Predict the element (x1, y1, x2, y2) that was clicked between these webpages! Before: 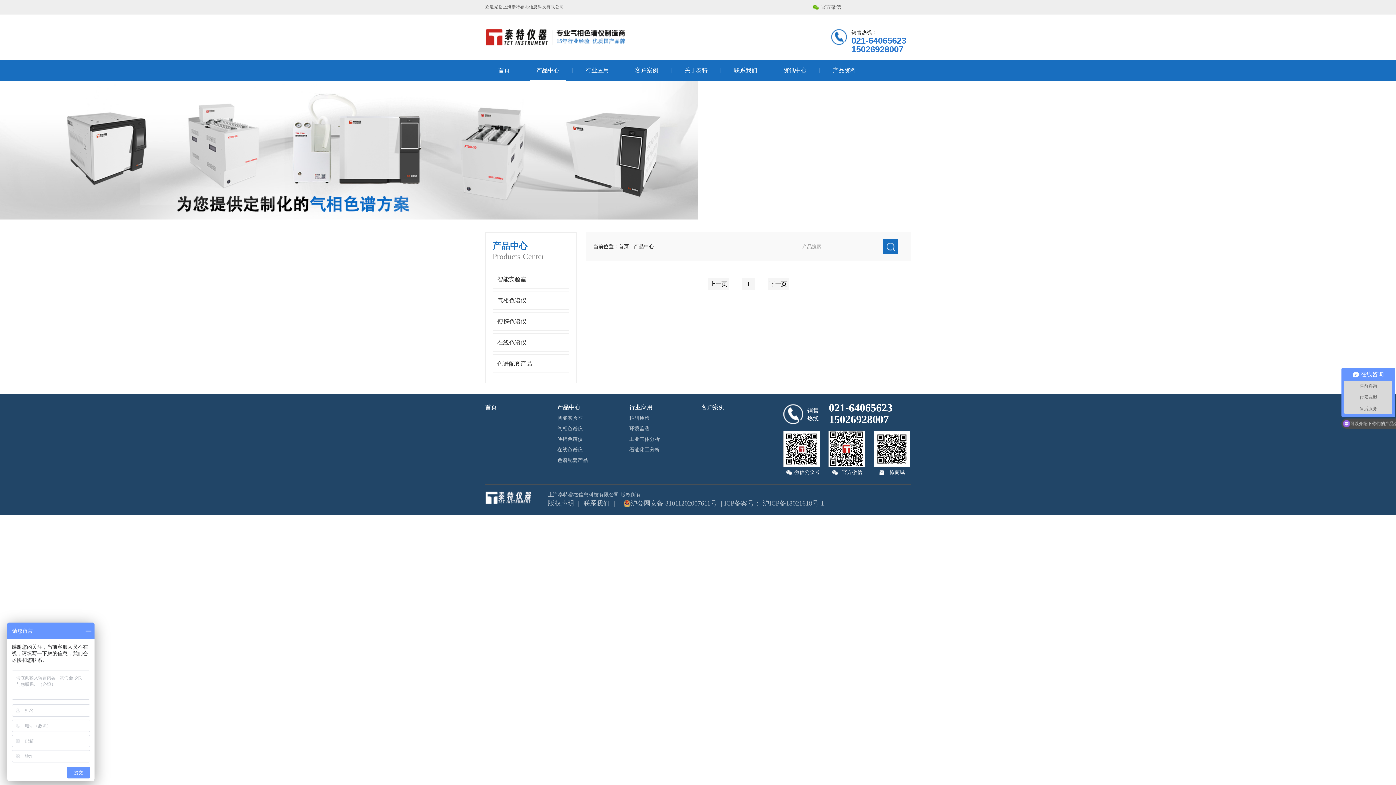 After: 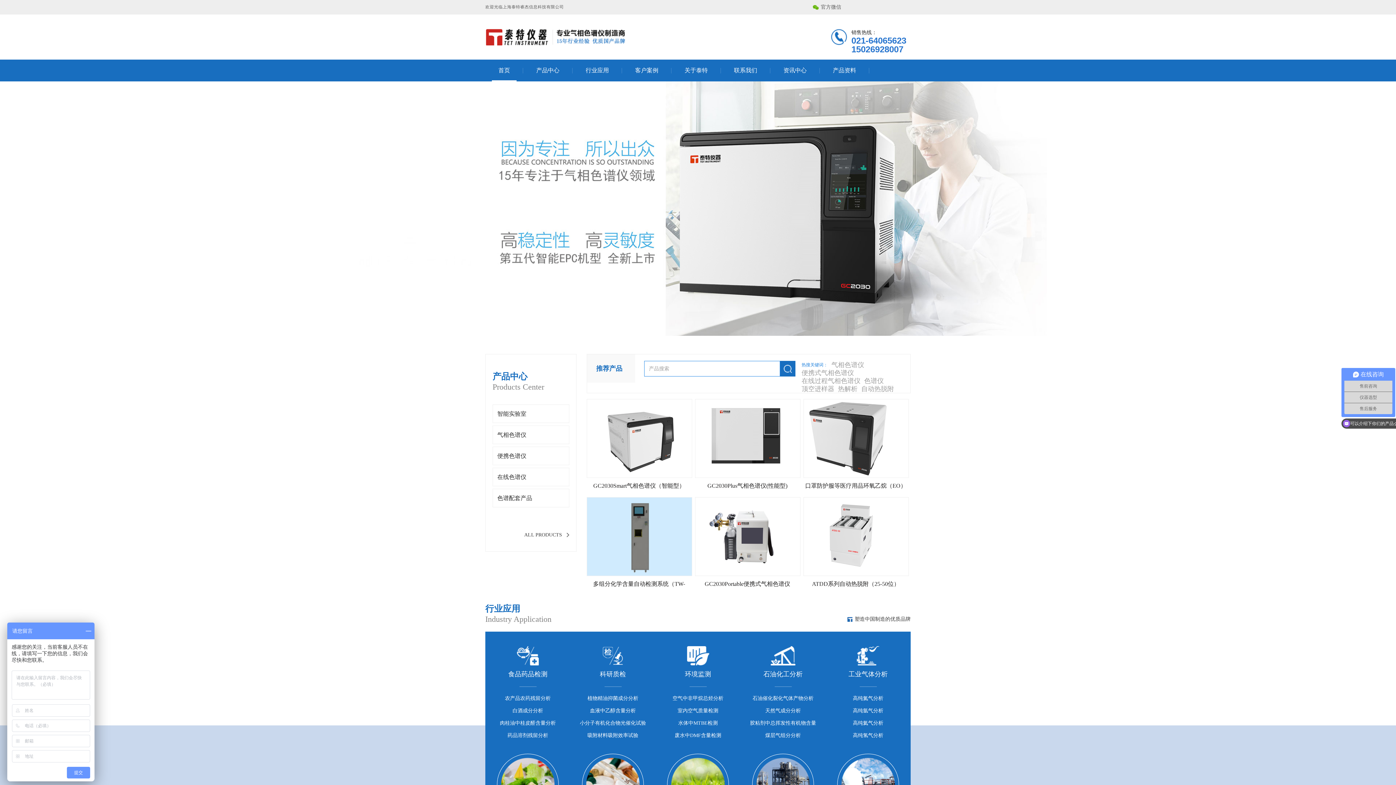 Action: label: 首页 bbox: (485, 404, 497, 410)